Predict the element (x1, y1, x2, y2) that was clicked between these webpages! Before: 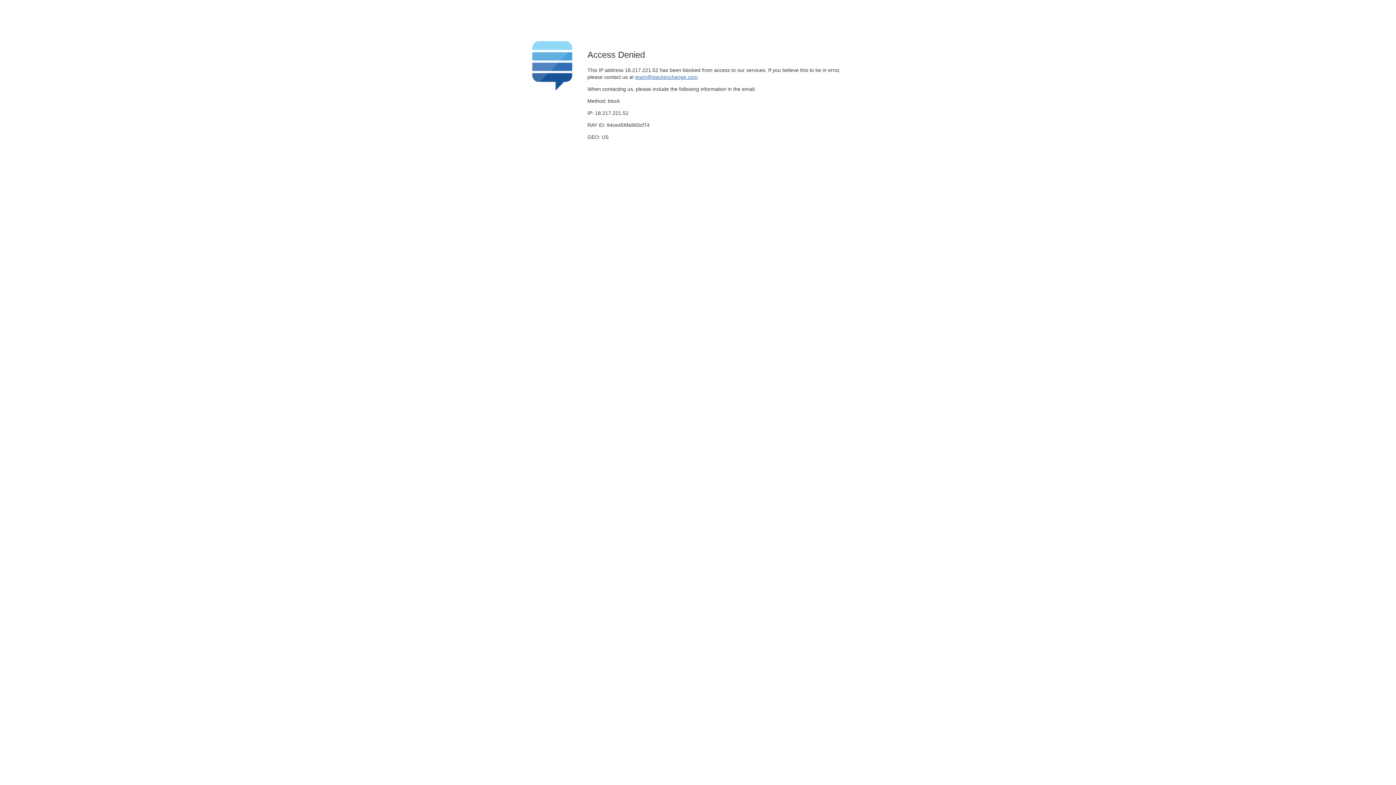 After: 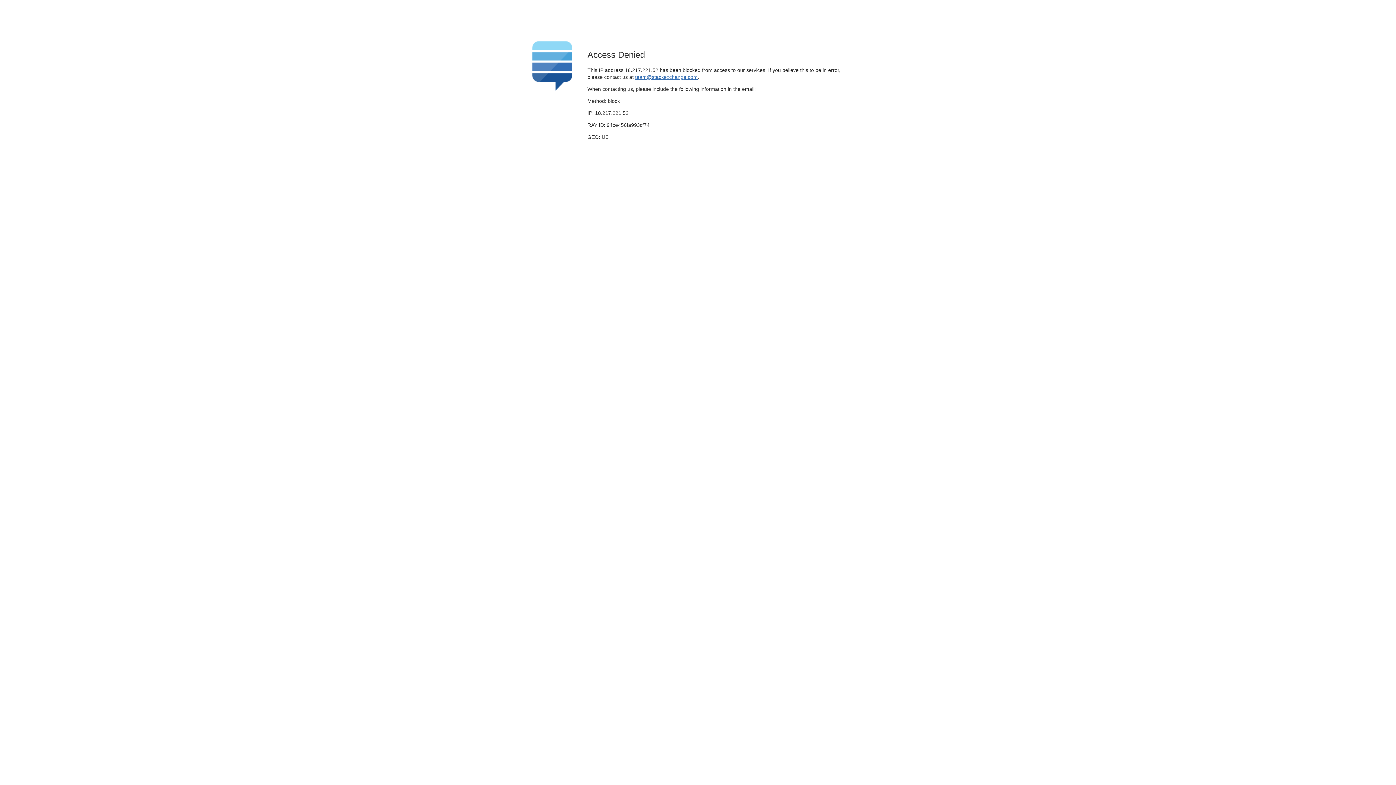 Action: bbox: (635, 74, 697, 79) label: team@stackexchange.com